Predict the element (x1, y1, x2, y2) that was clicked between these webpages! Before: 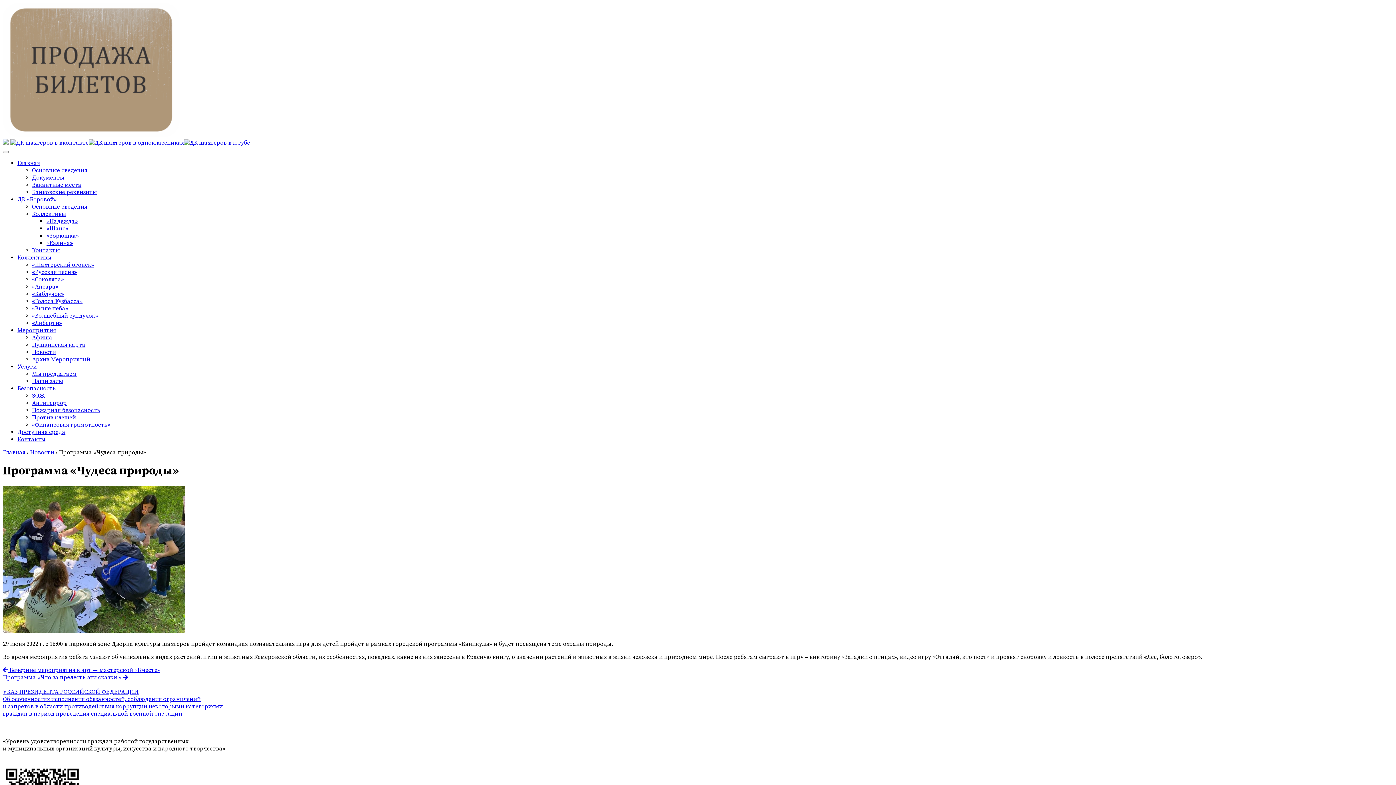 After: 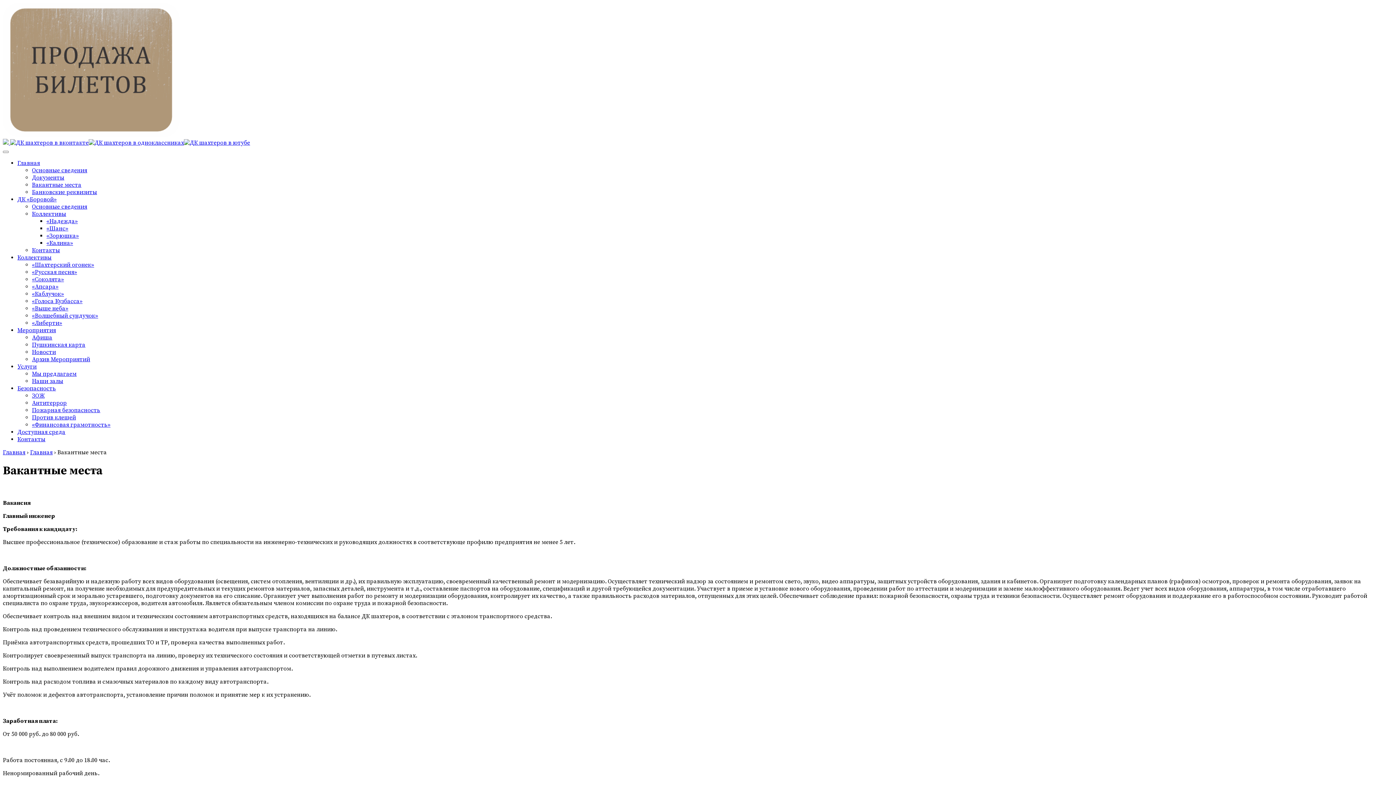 Action: bbox: (32, 181, 81, 188) label: Вакантные места